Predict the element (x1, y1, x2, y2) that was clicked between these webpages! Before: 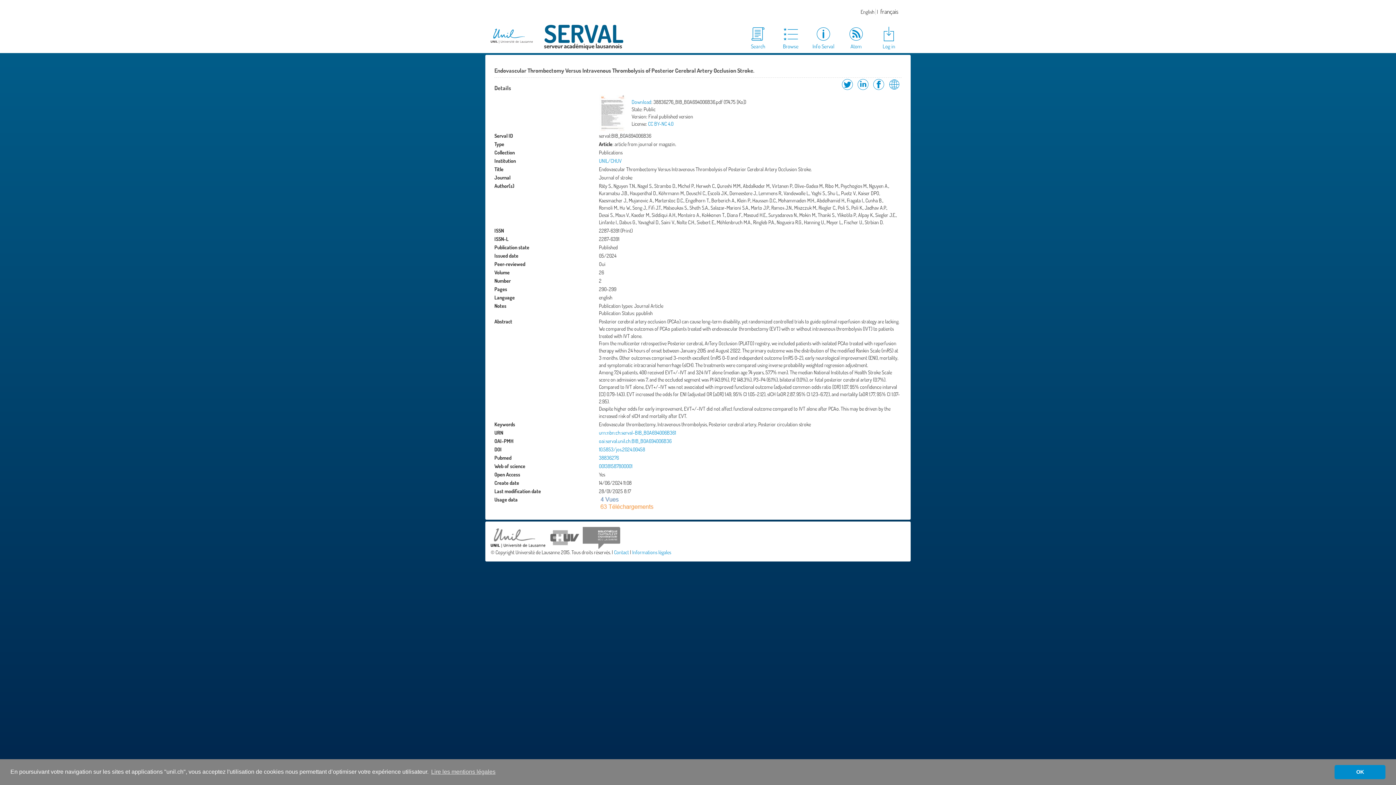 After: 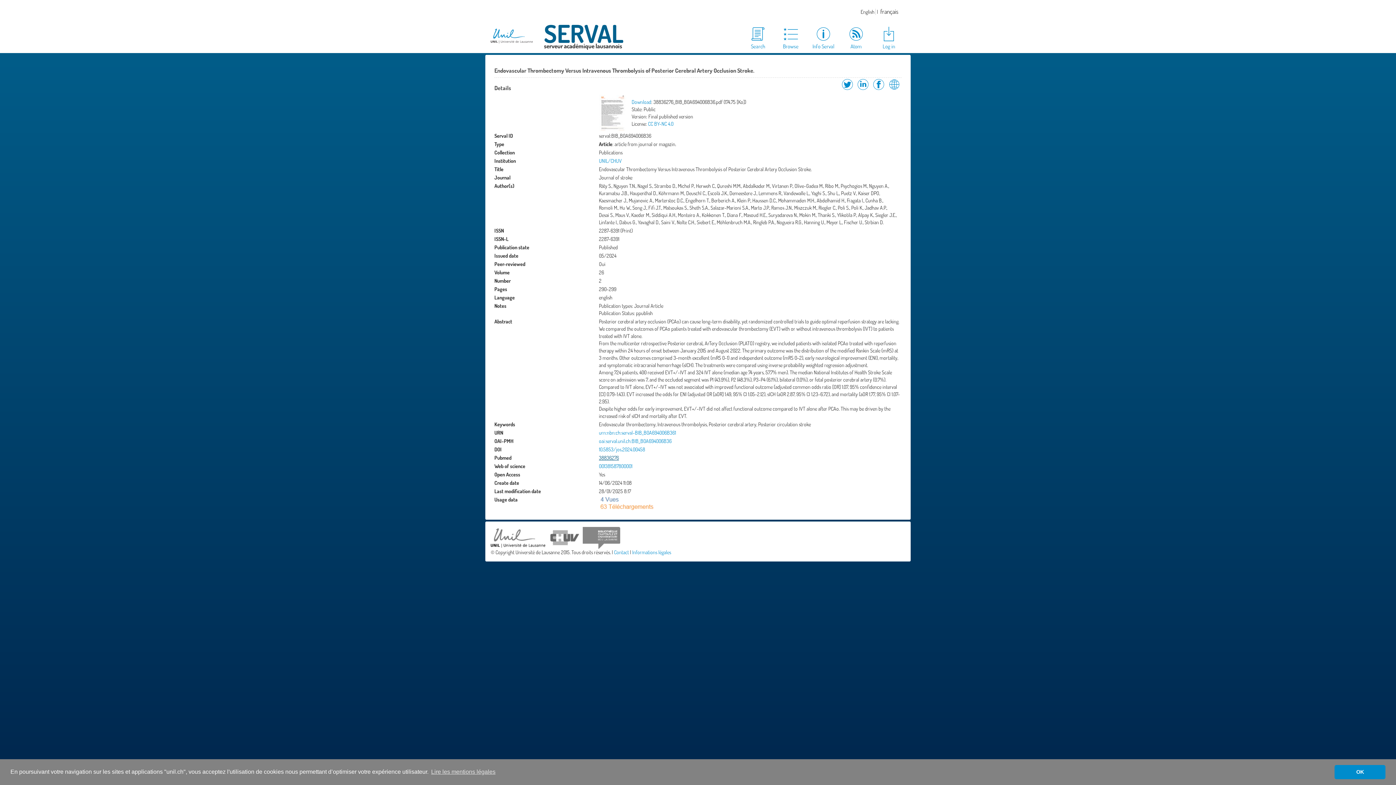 Action: label: 38836276 bbox: (599, 454, 619, 461)